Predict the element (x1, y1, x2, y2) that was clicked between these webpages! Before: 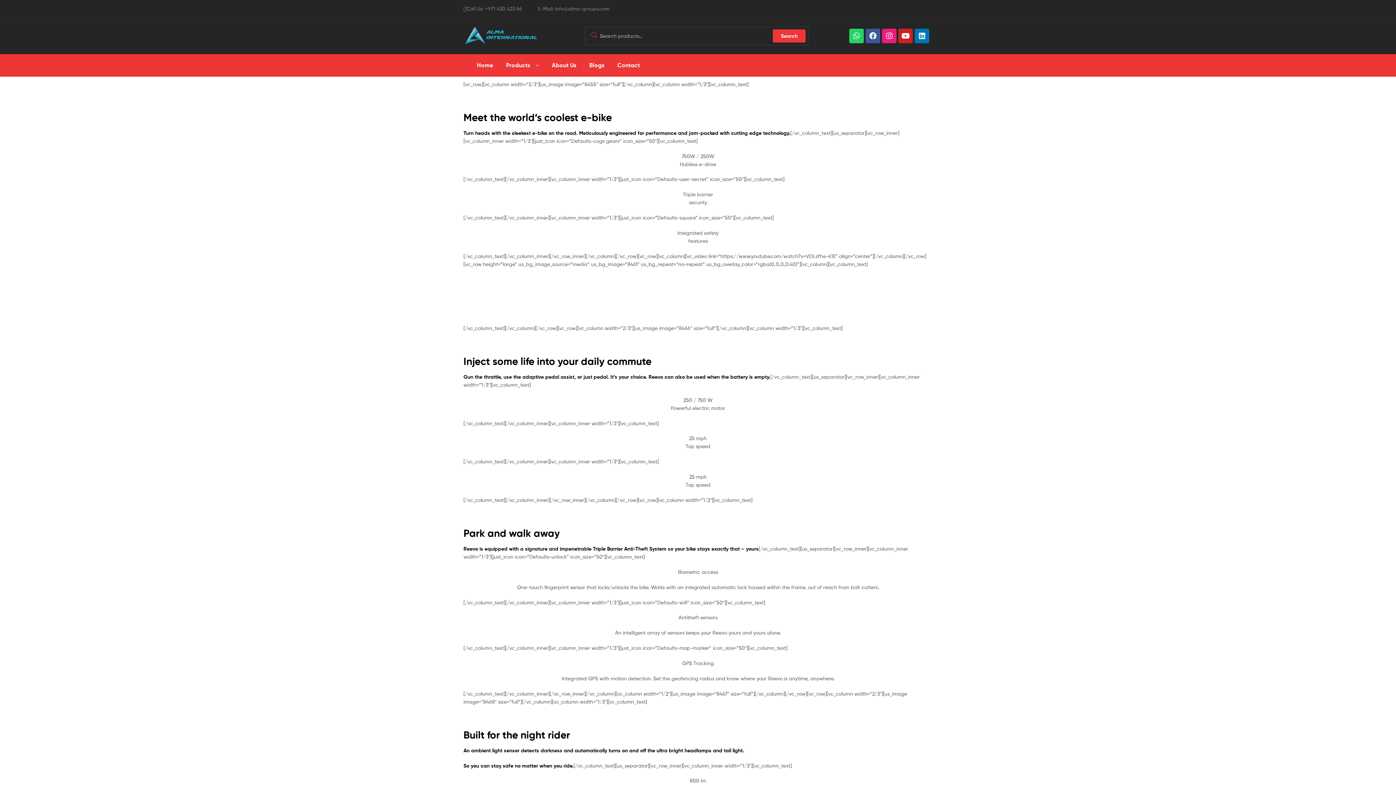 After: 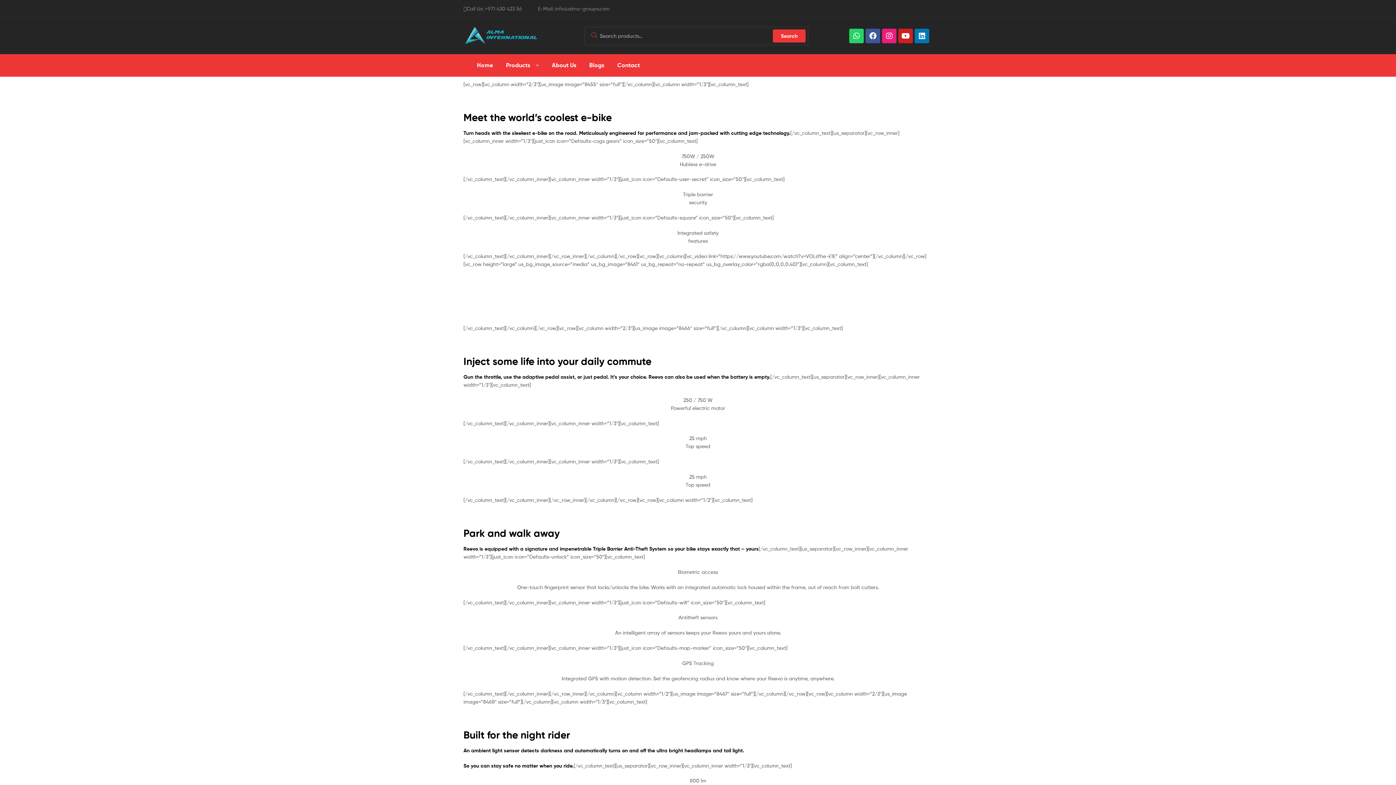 Action: label: Call Us: +971 430 423 56            bbox: (463, 5, 538, 11)